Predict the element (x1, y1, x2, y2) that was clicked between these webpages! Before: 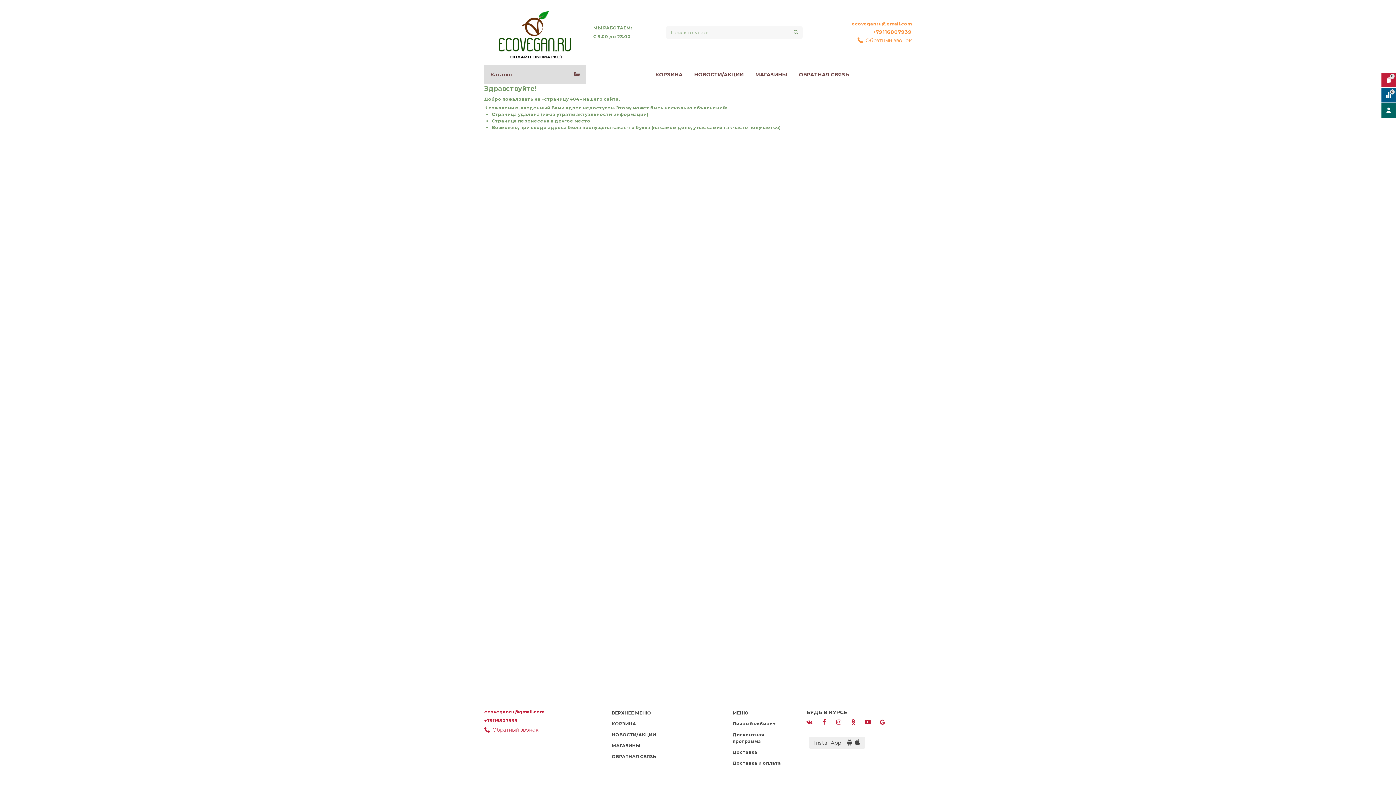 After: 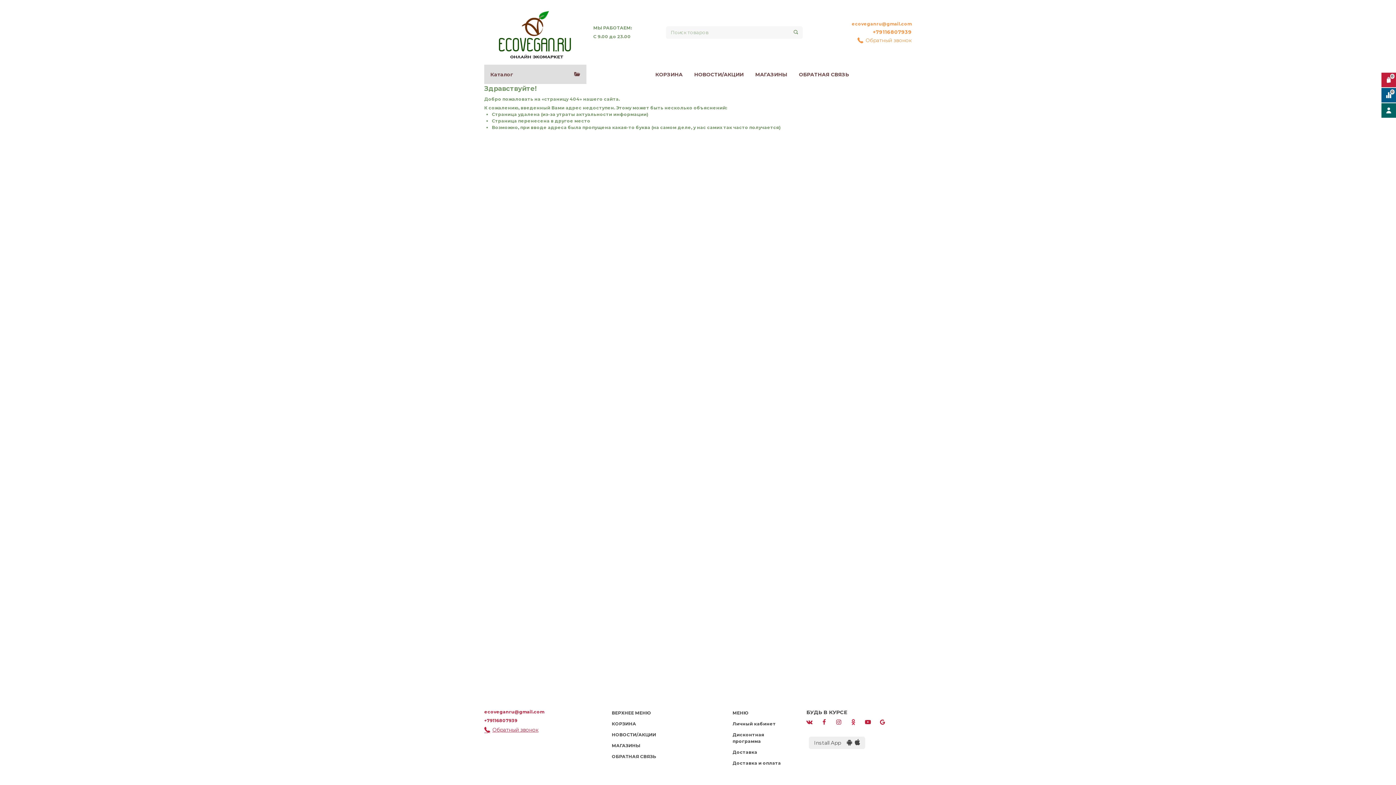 Action: bbox: (850, 719, 856, 724)